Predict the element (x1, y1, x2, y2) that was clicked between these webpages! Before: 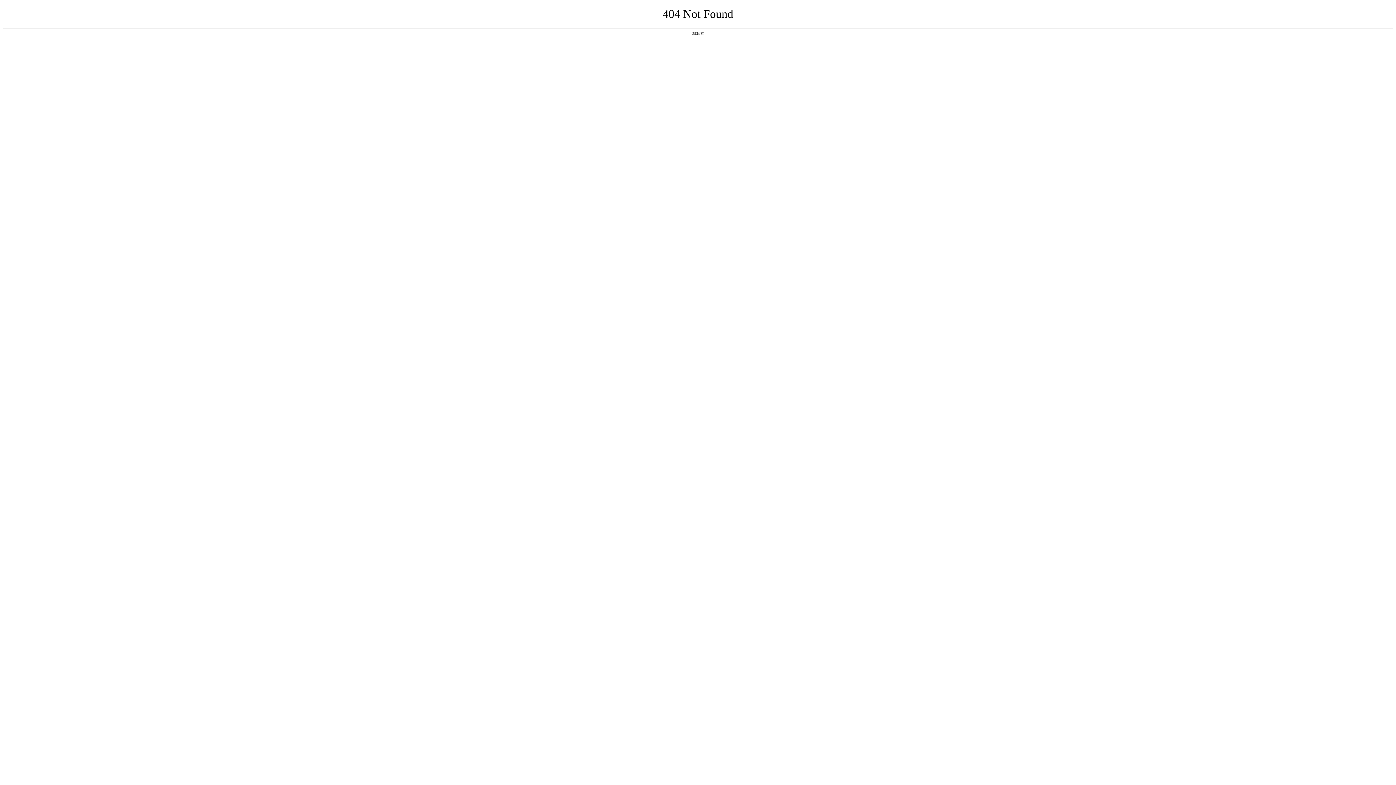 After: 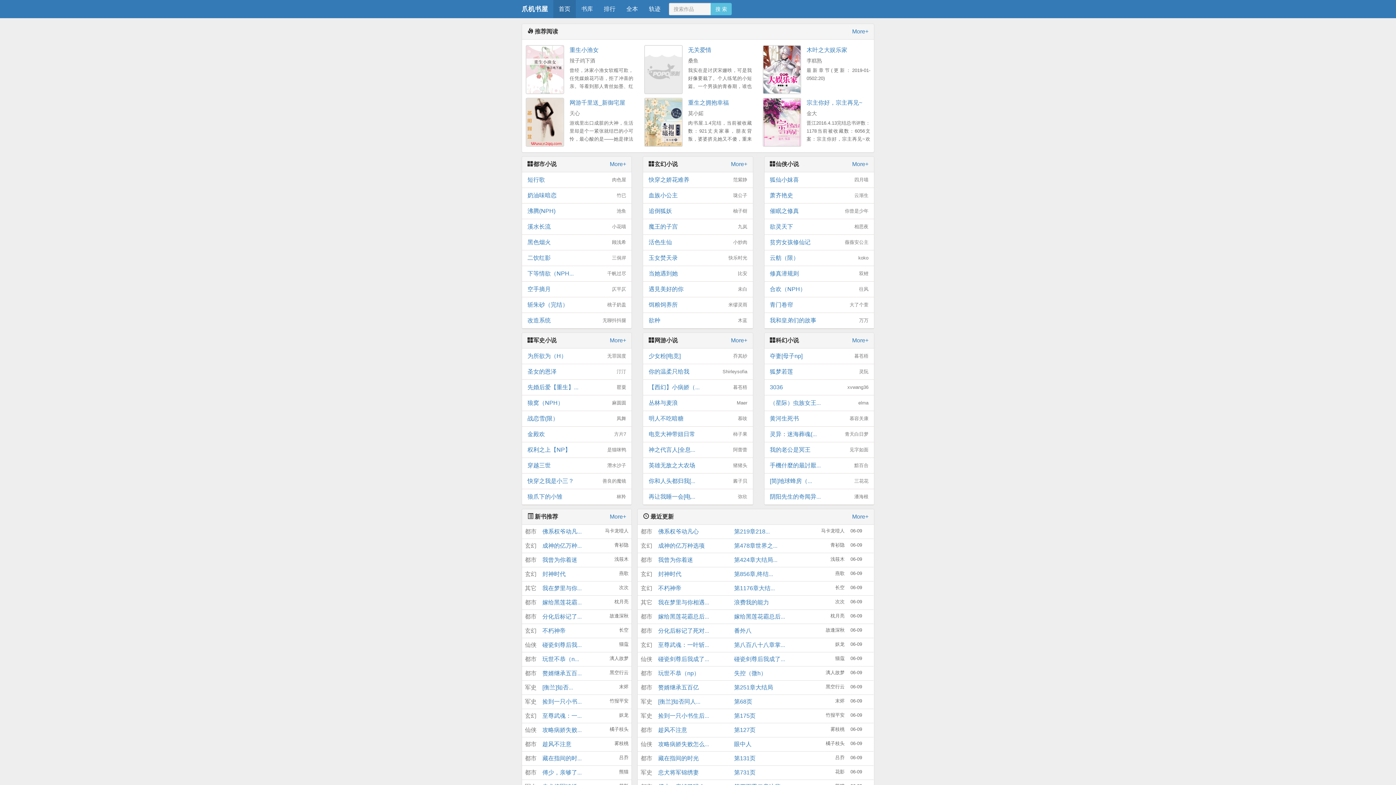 Action: bbox: (692, 31, 704, 35) label: 返回首页